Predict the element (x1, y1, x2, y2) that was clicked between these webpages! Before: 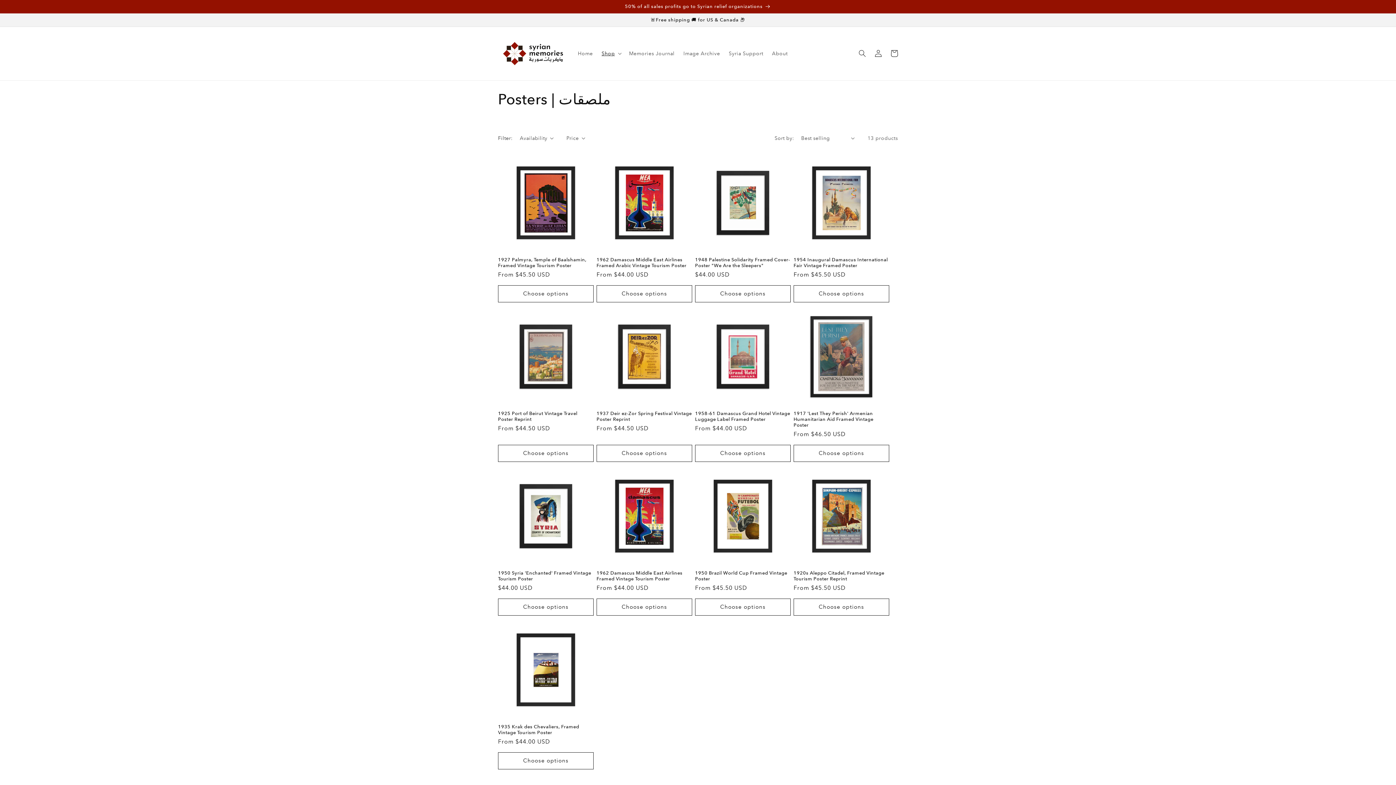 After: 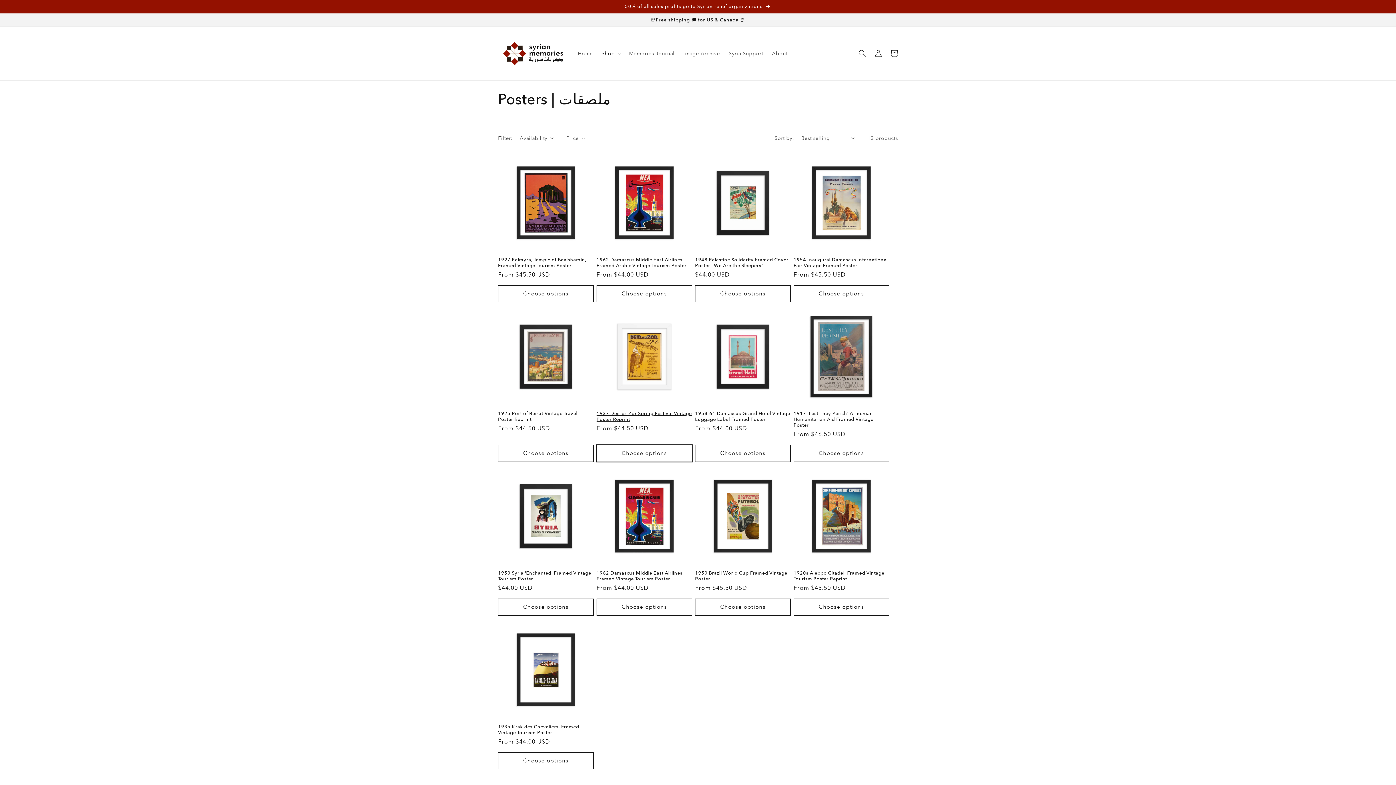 Action: bbox: (596, 444, 692, 462) label: Choose options